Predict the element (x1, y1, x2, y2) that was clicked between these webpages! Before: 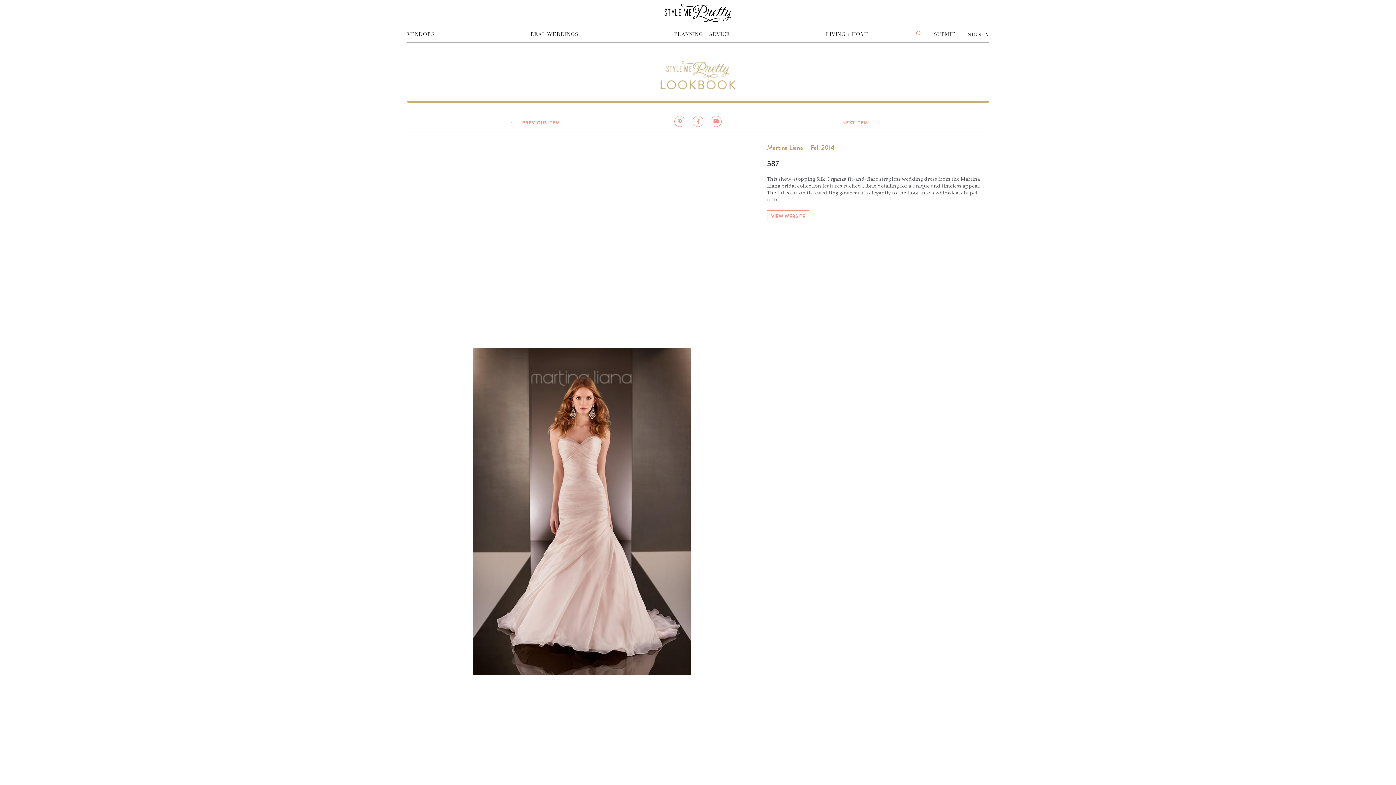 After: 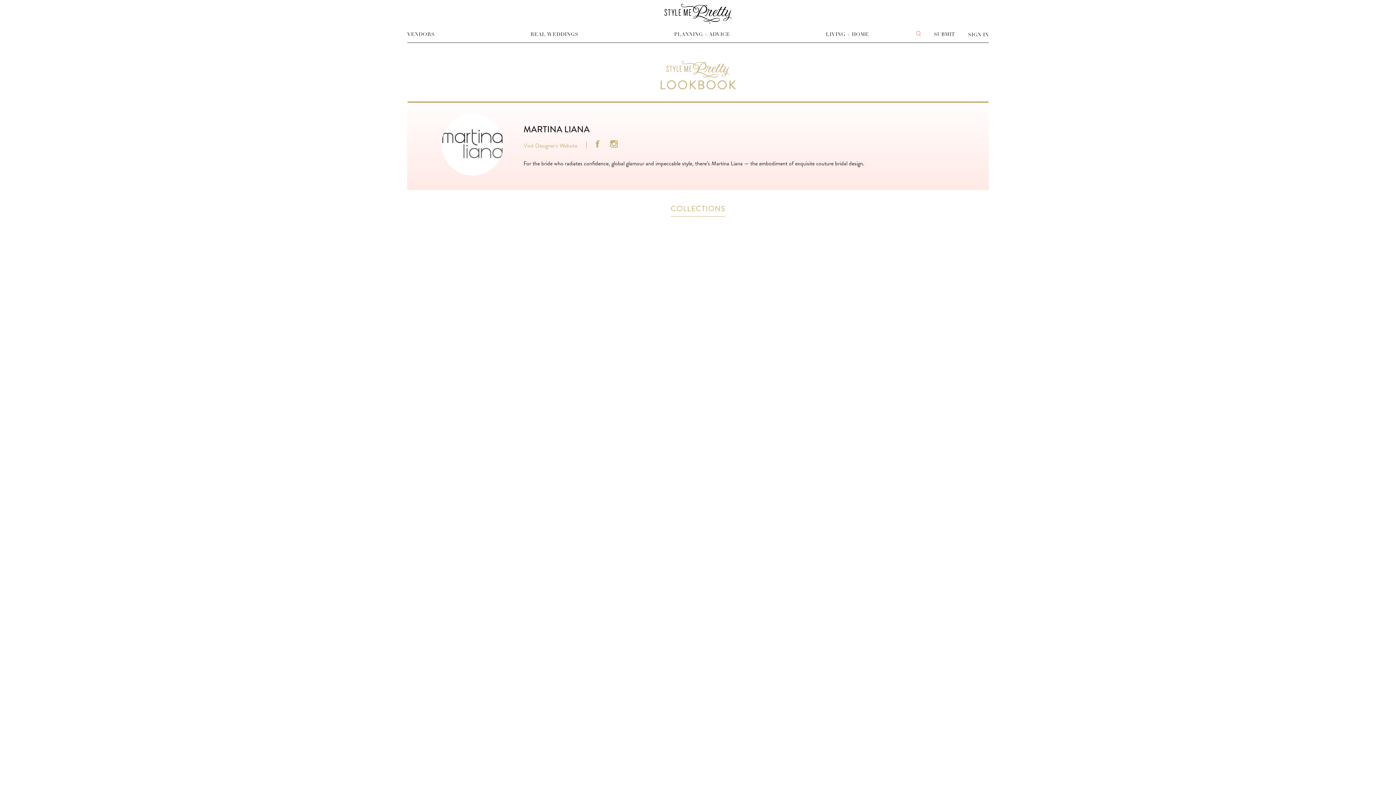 Action: bbox: (767, 142, 803, 152) label: Martina Liana